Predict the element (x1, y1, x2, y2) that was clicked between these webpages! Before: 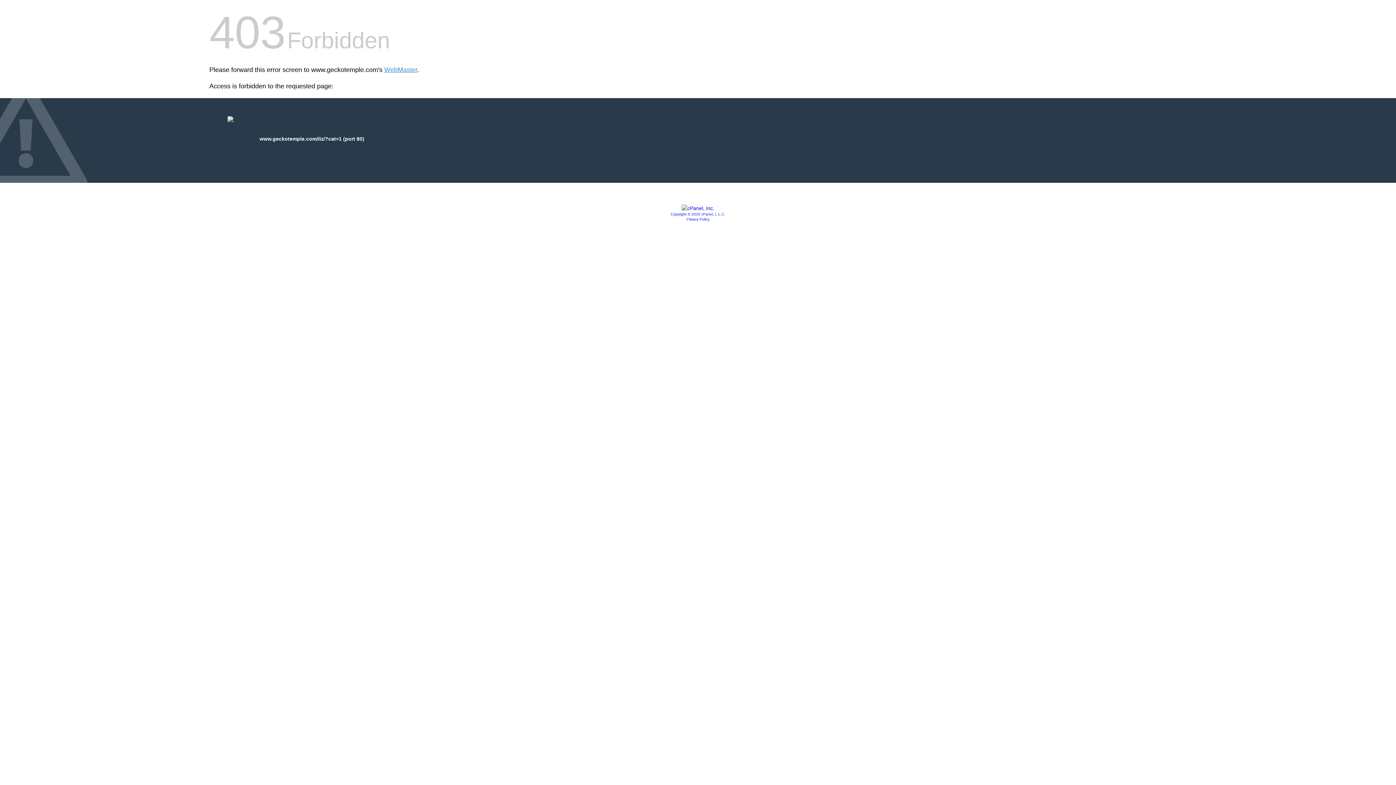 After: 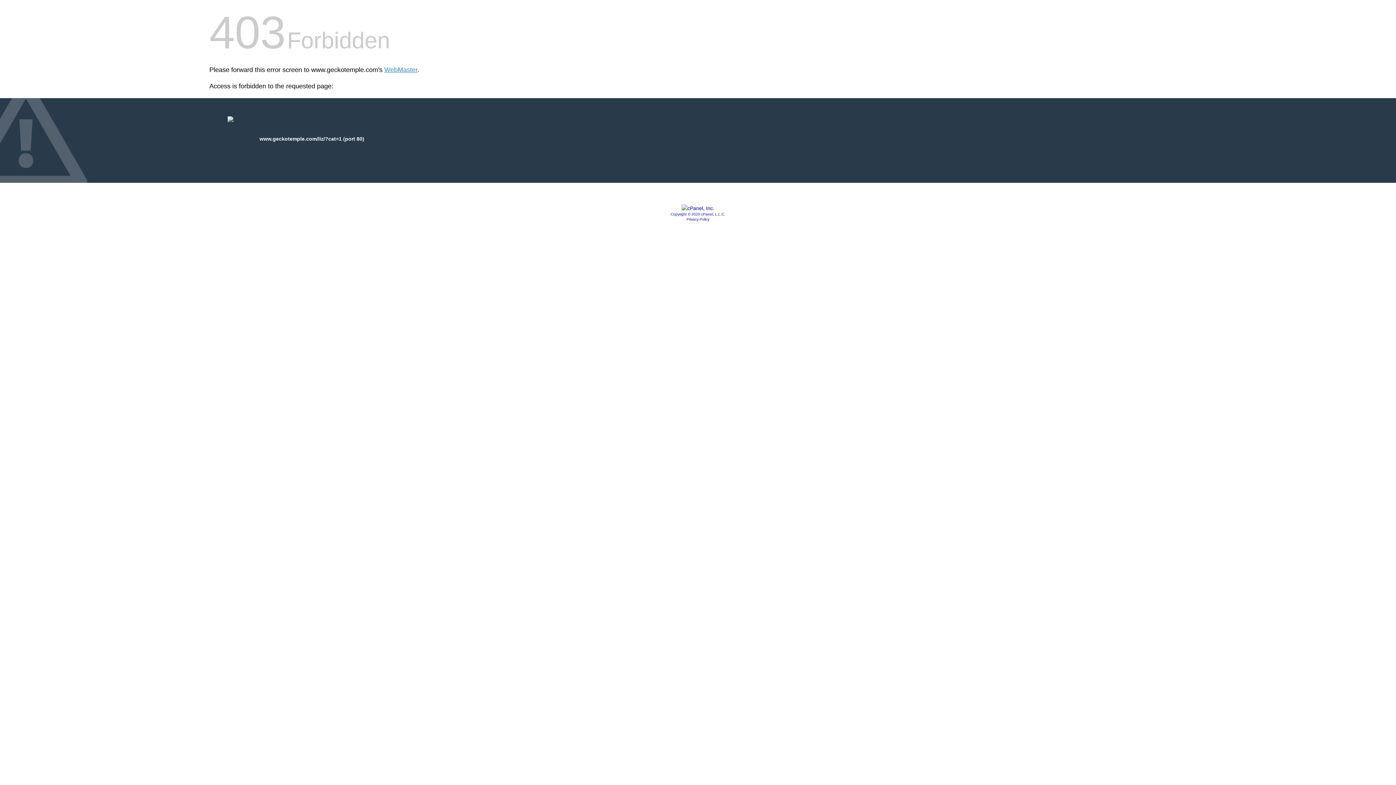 Action: label: Privacy Policy bbox: (686, 217, 709, 221)